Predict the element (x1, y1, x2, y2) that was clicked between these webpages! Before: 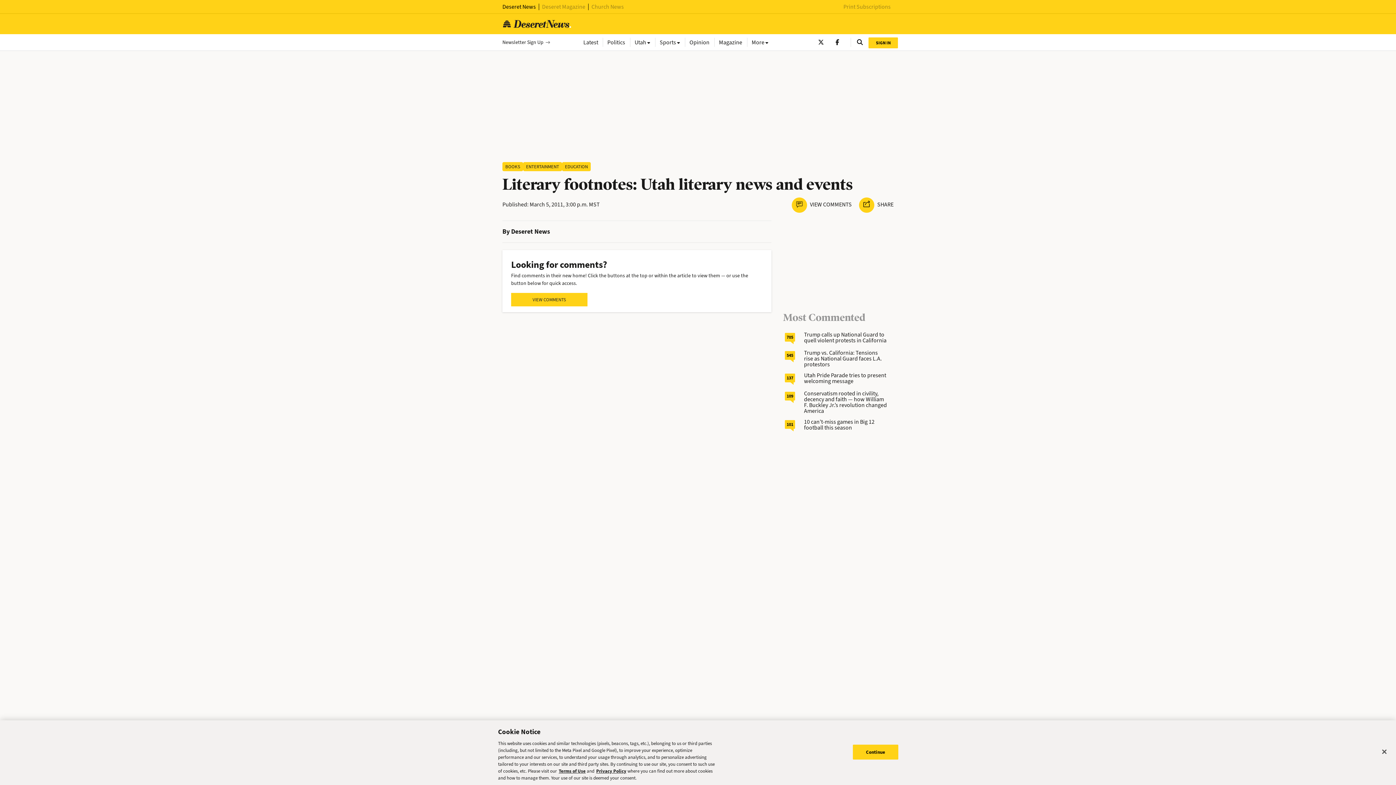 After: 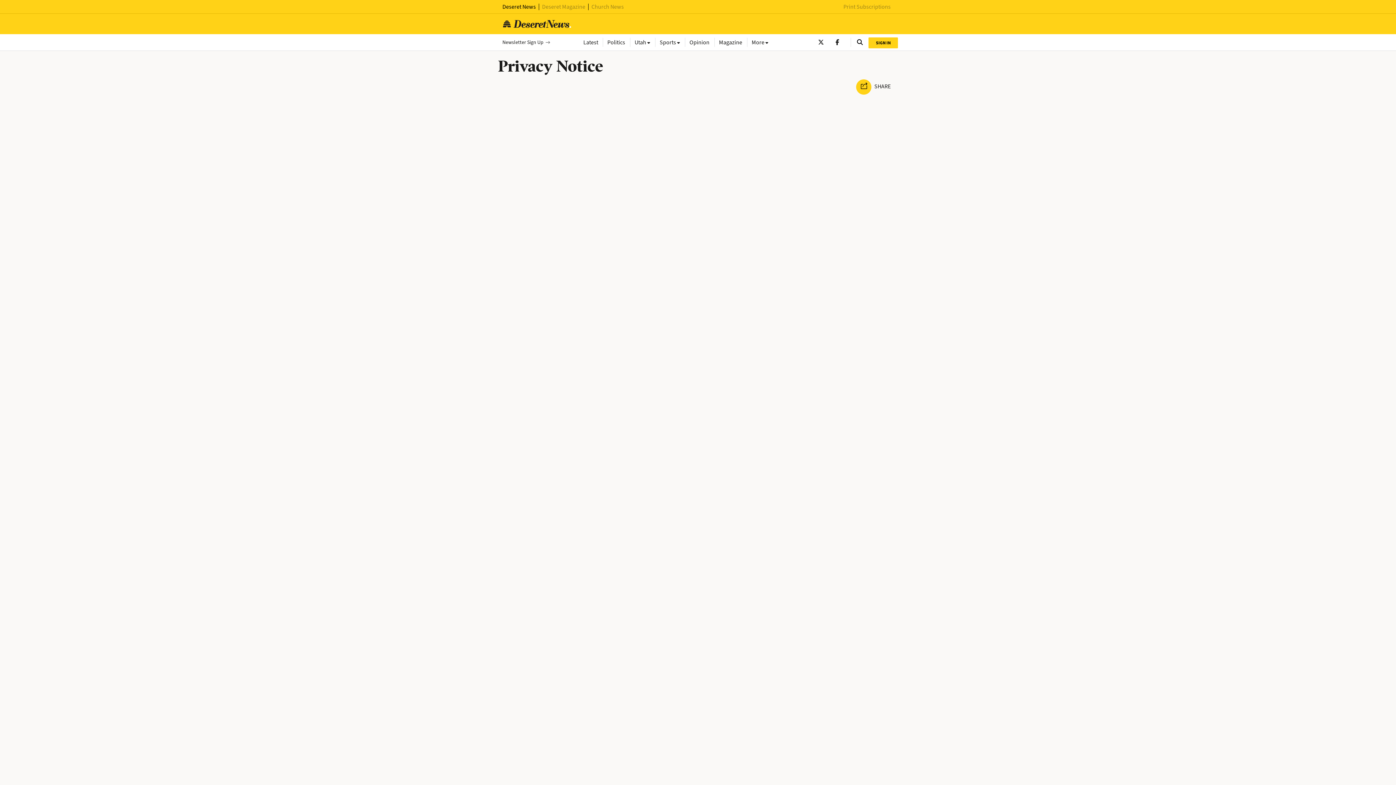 Action: bbox: (595, 768, 626, 774) label: Privacy Policy